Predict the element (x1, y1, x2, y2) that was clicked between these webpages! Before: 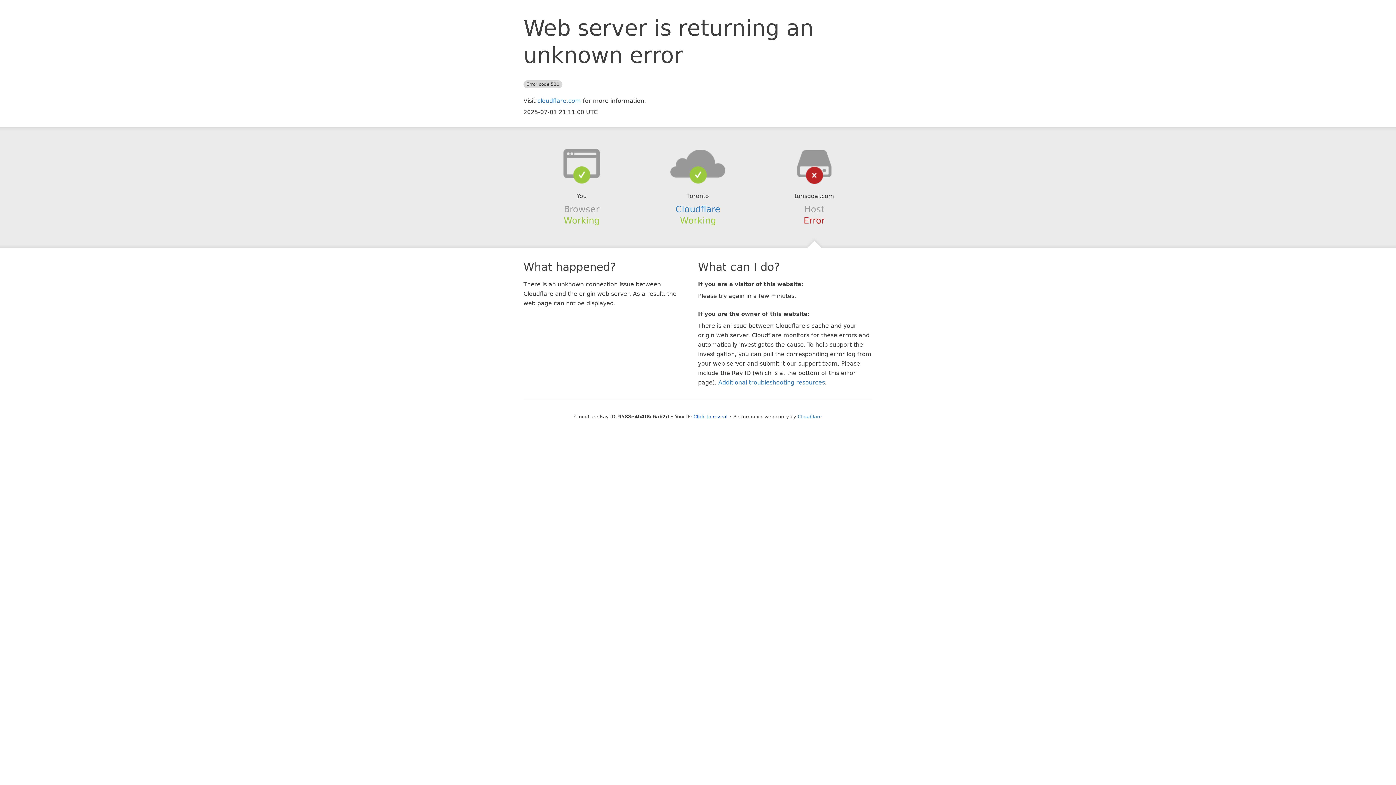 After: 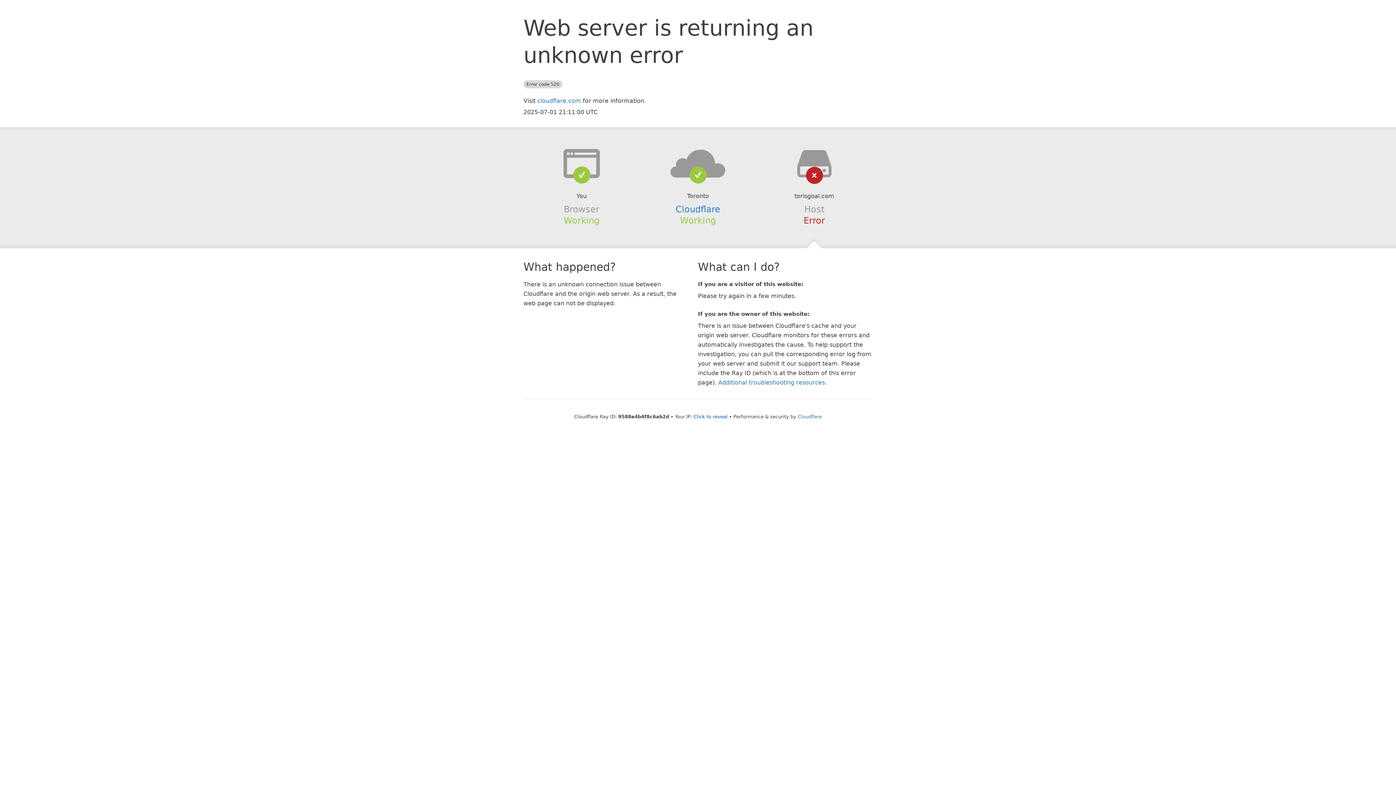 Action: bbox: (639, 148, 756, 178)